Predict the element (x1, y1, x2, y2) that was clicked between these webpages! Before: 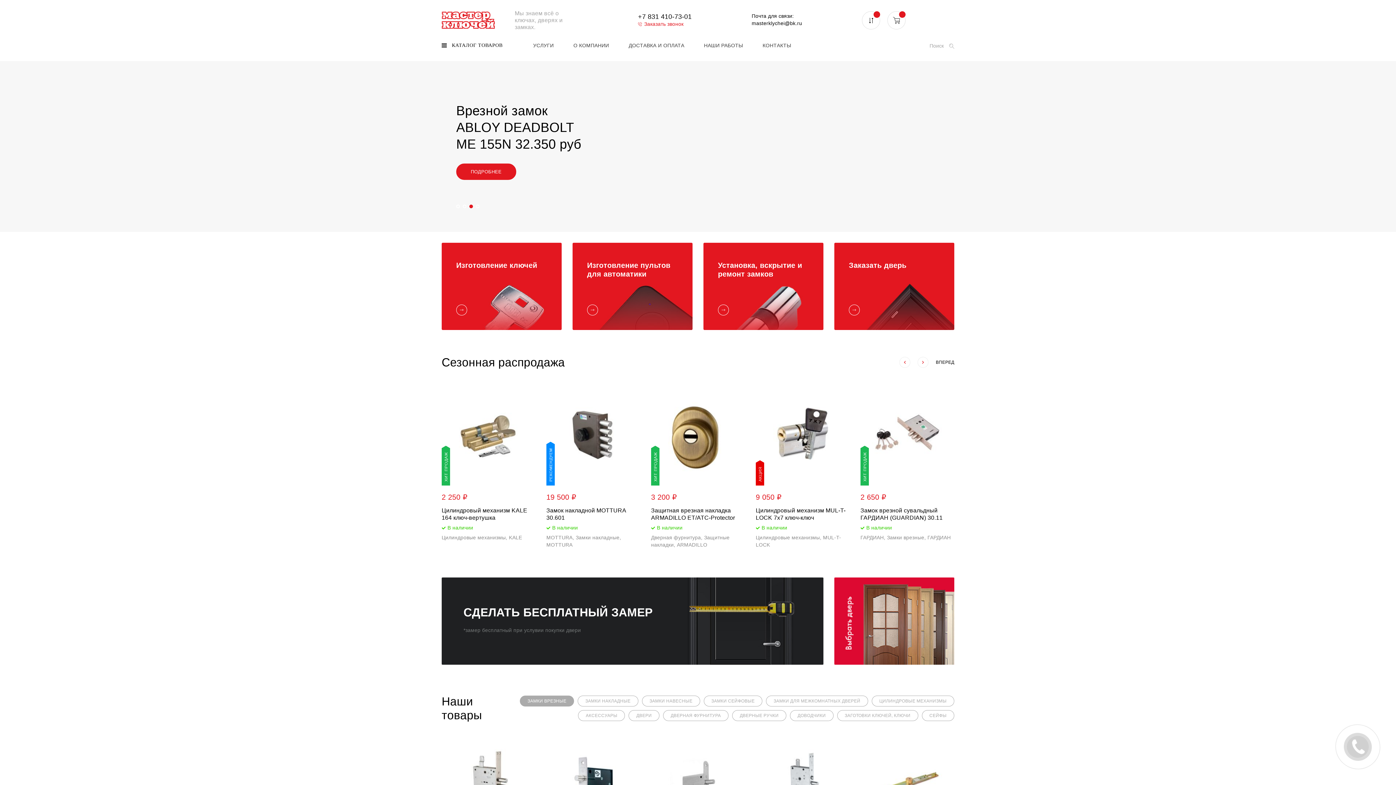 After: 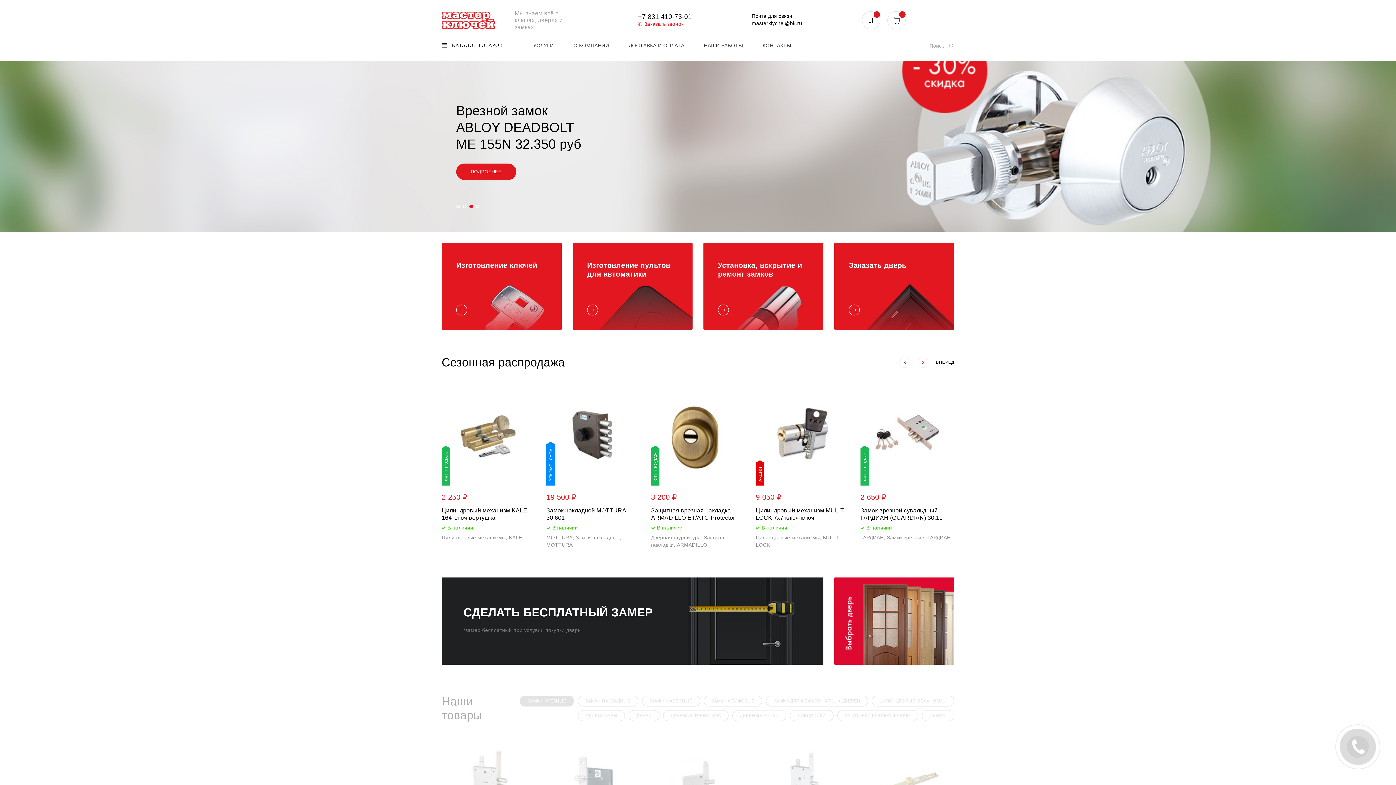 Action: bbox: (577, 696, 638, 706) label: ЗАМКИ НАКЛАДНЫЕ